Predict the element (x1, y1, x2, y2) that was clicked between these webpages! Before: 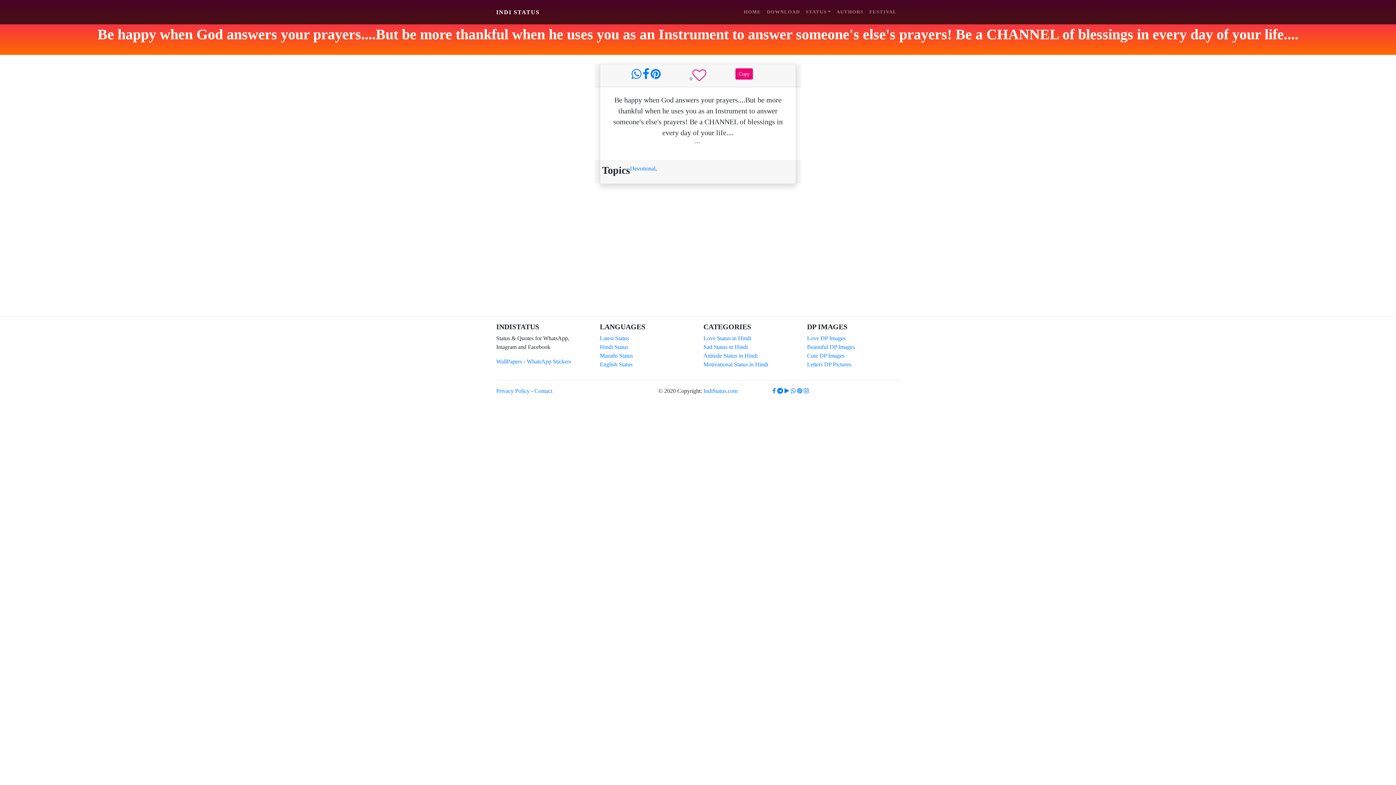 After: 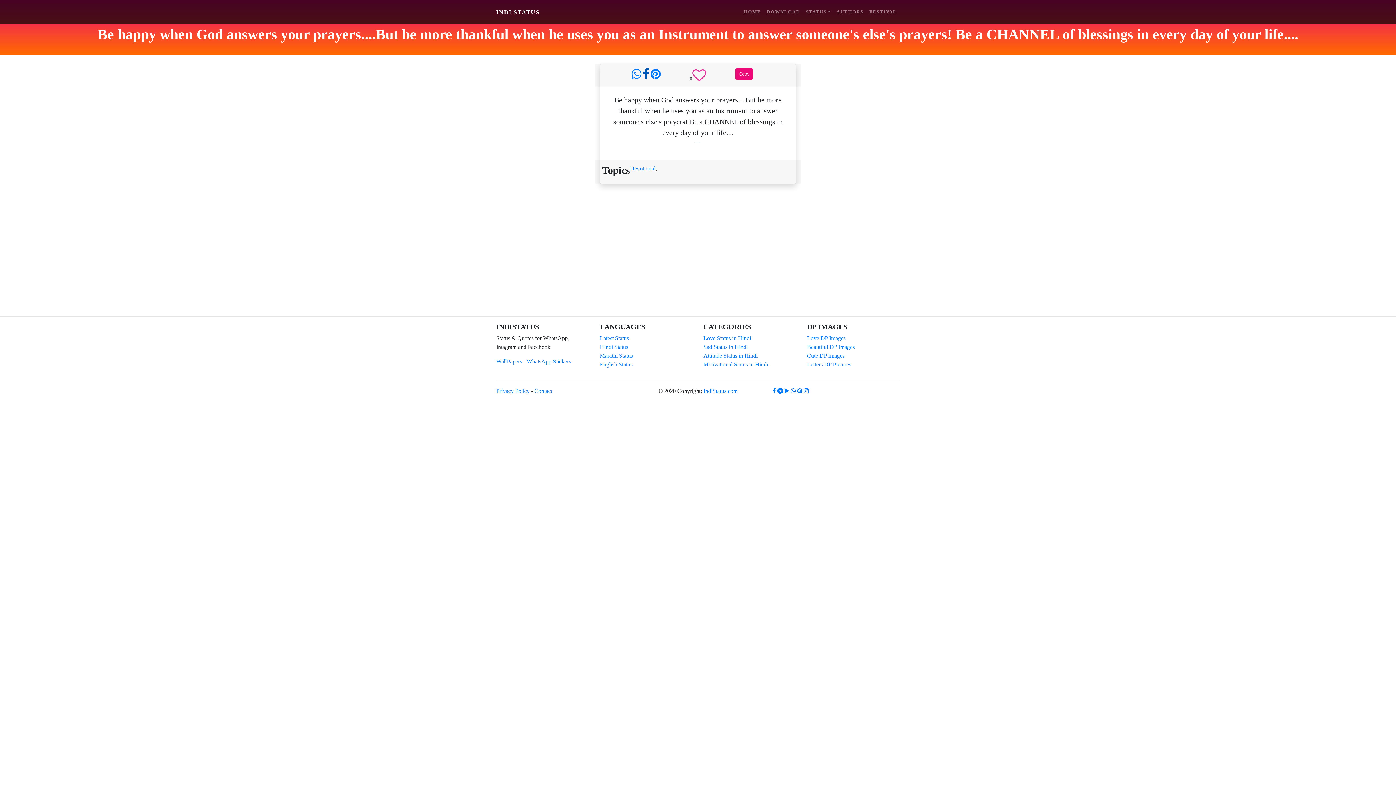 Action: bbox: (642, 73, 649, 79)